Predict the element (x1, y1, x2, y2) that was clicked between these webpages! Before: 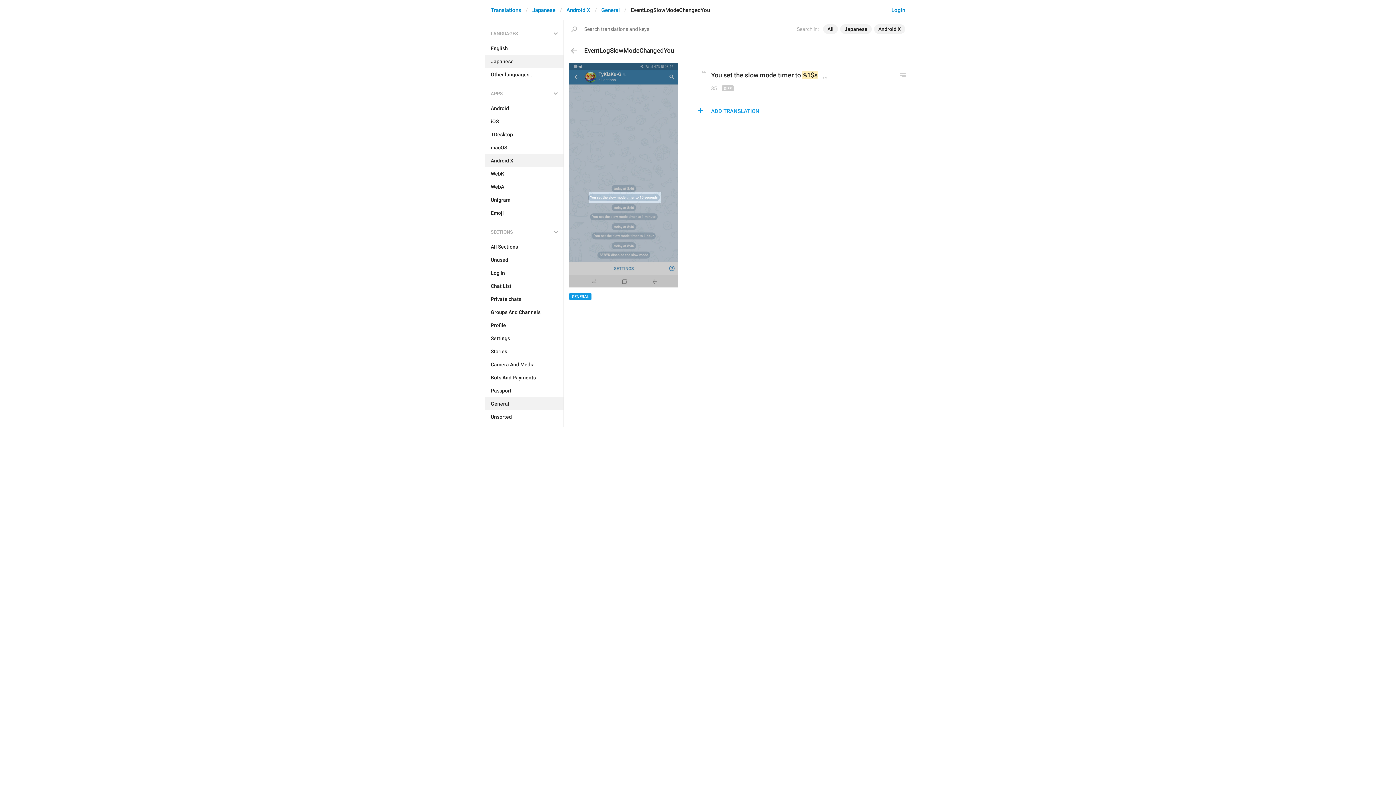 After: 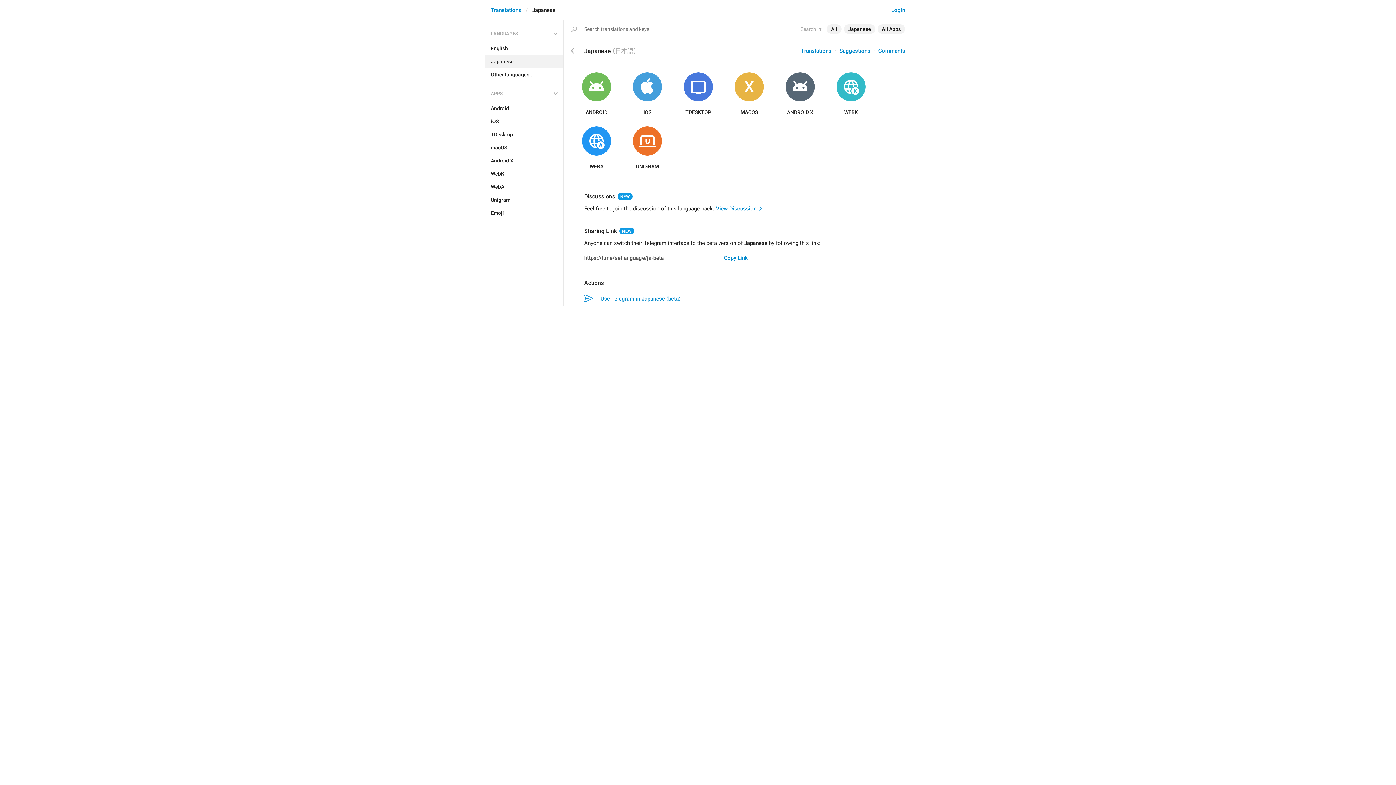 Action: label: Japanese bbox: (532, 6, 555, 13)